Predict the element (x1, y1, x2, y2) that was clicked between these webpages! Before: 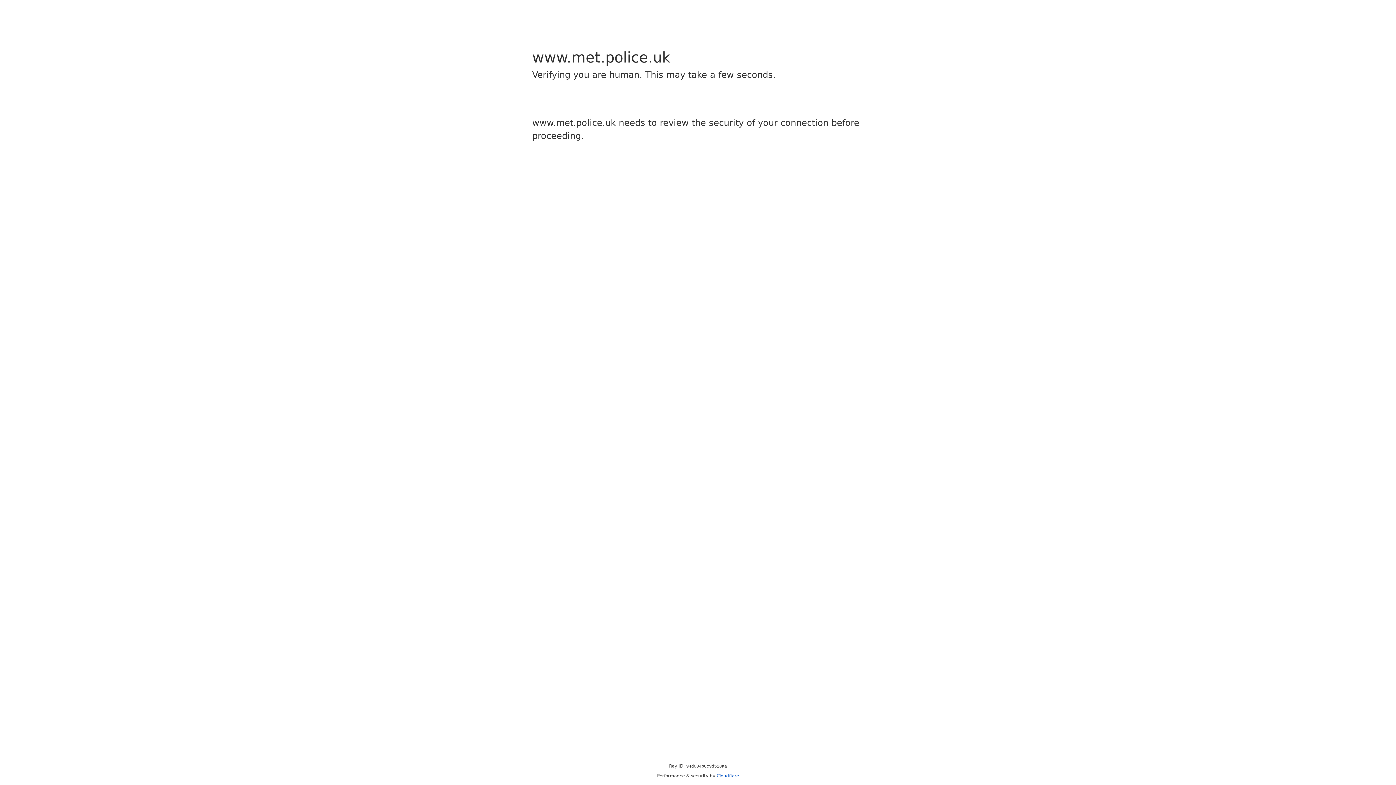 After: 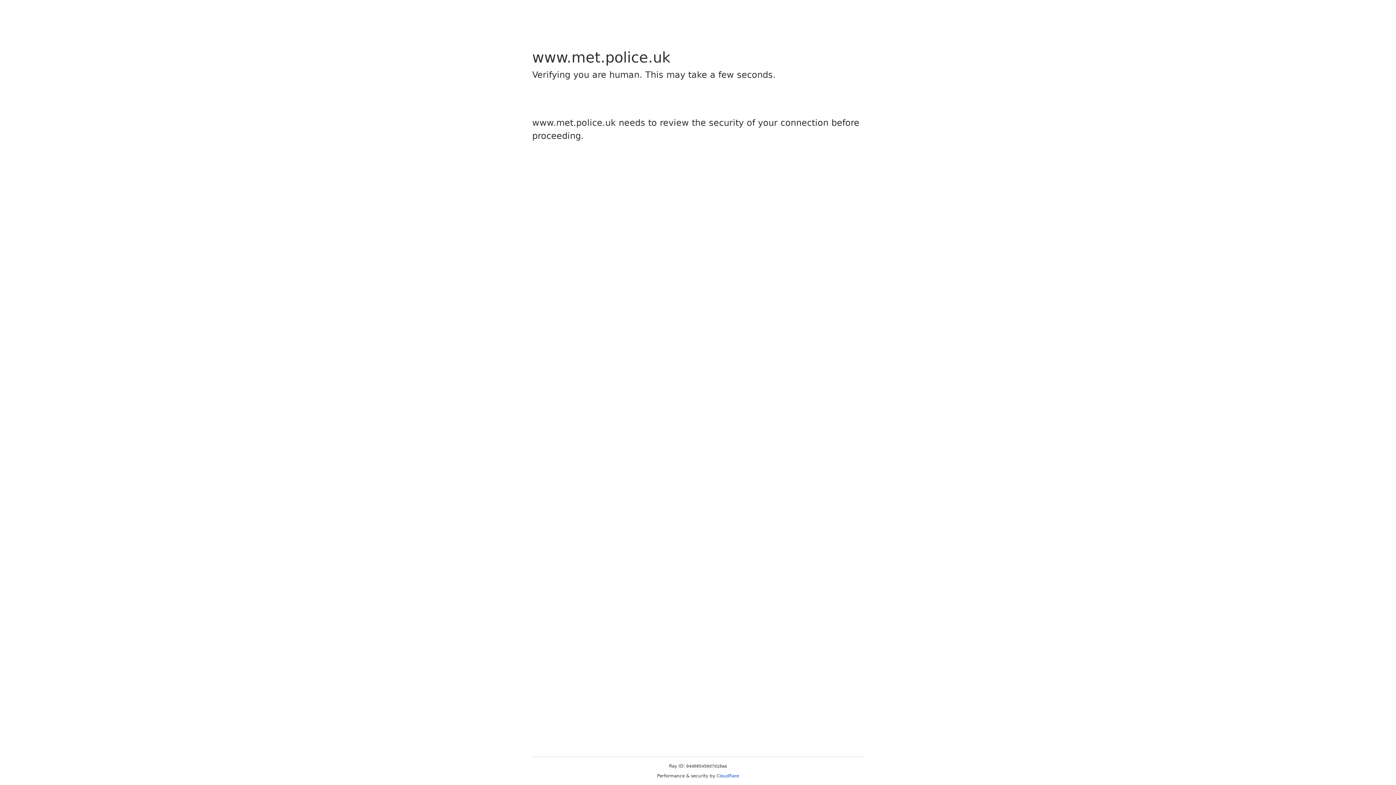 Action: label: Cloudflare bbox: (716, 773, 739, 778)